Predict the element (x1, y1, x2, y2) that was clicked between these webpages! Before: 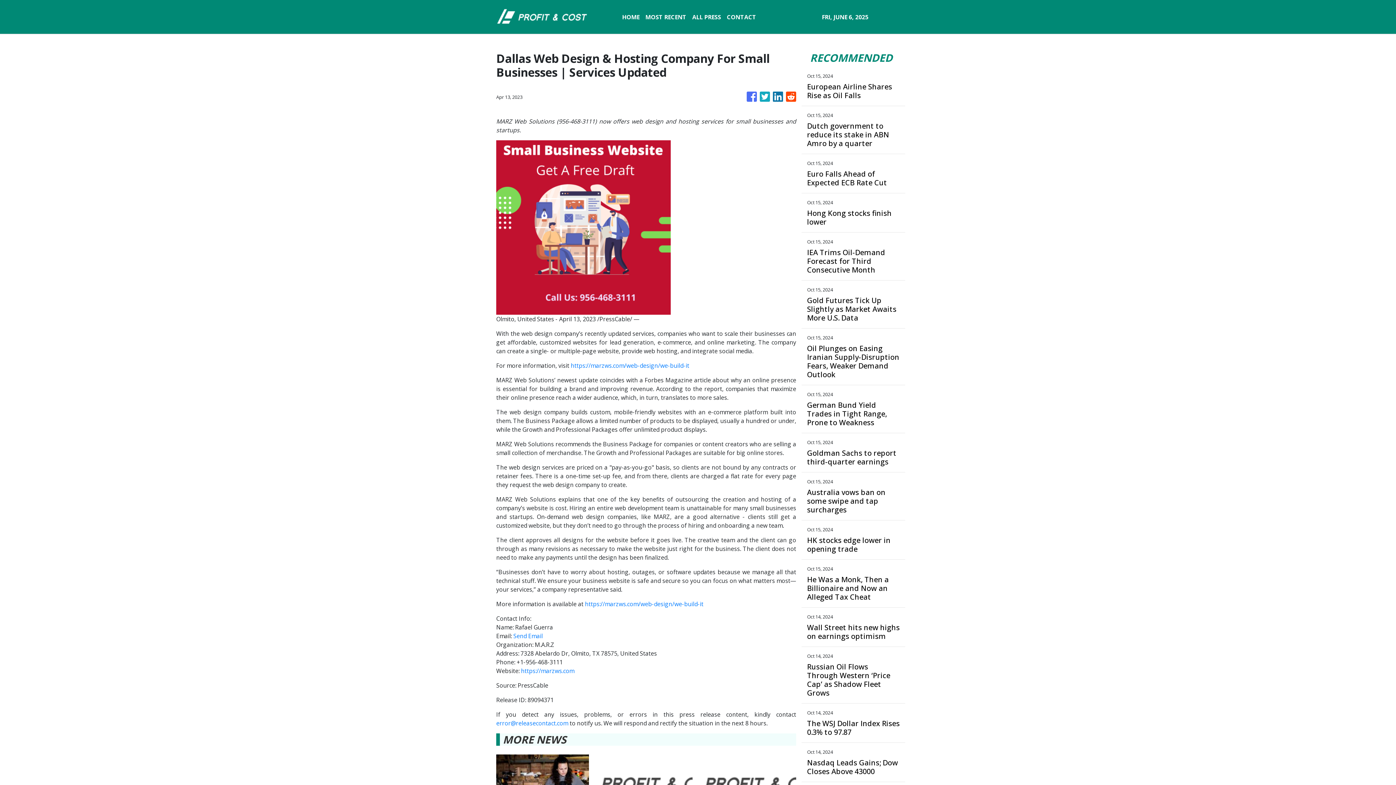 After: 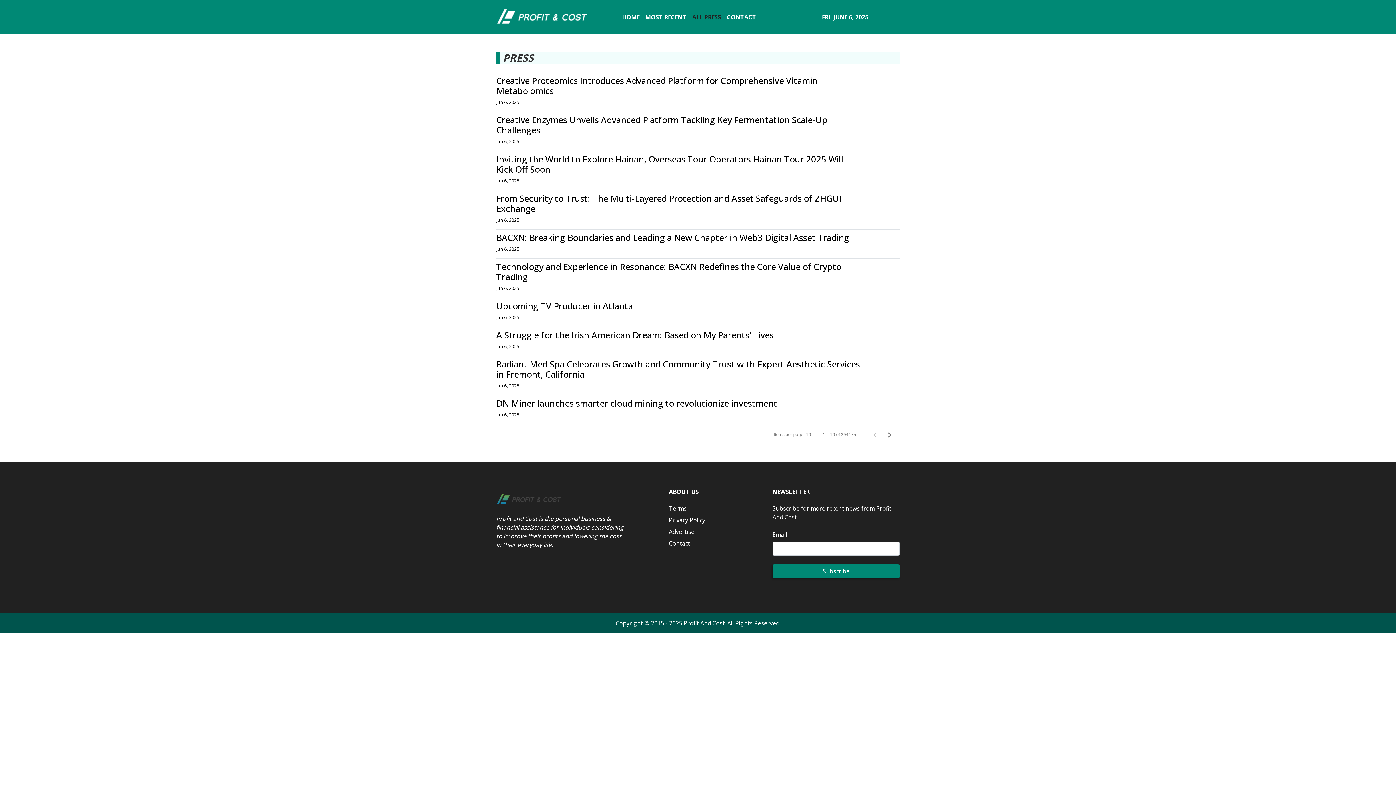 Action: label: ALL PRESS bbox: (689, 9, 724, 24)